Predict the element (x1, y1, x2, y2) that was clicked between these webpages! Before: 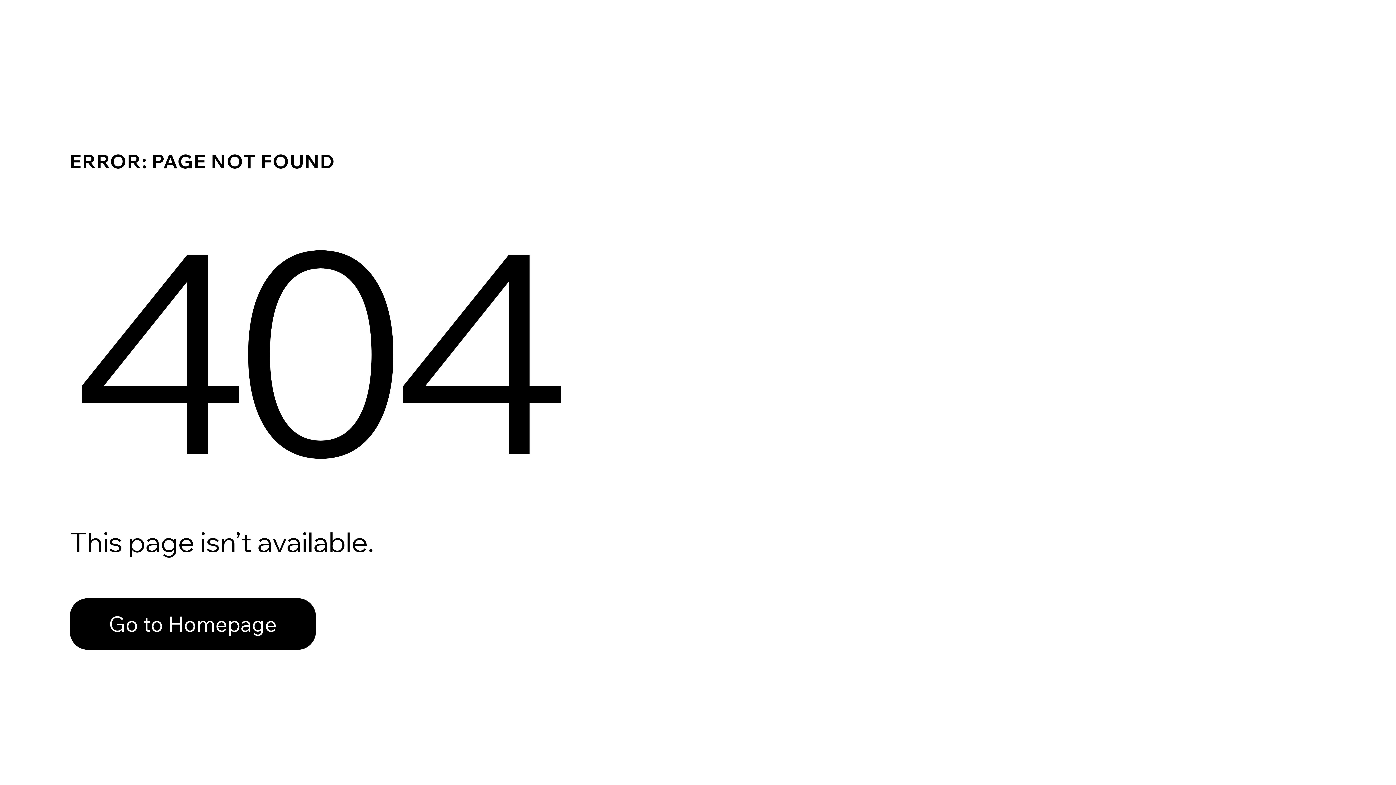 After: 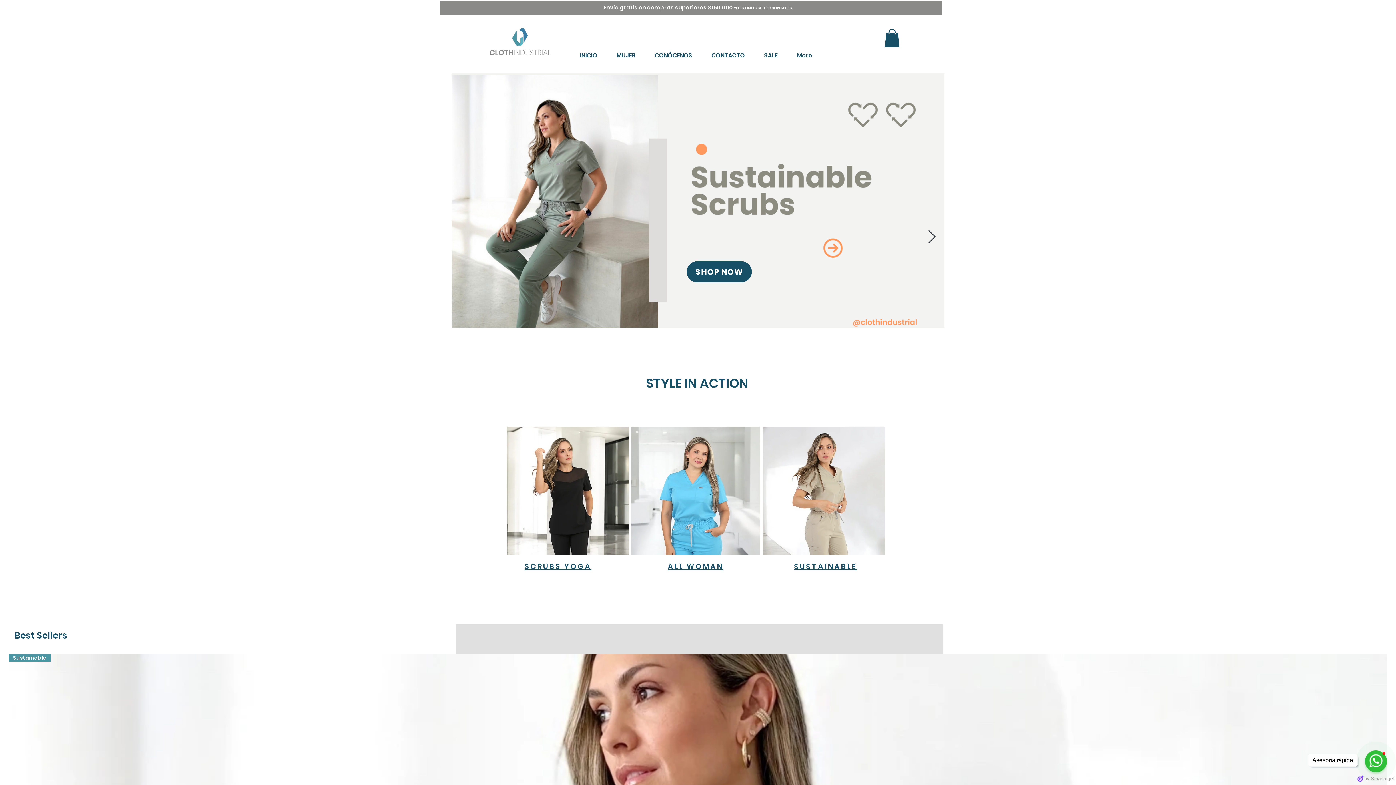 Action: label: Go to Homepage bbox: (69, 582, 768, 659)